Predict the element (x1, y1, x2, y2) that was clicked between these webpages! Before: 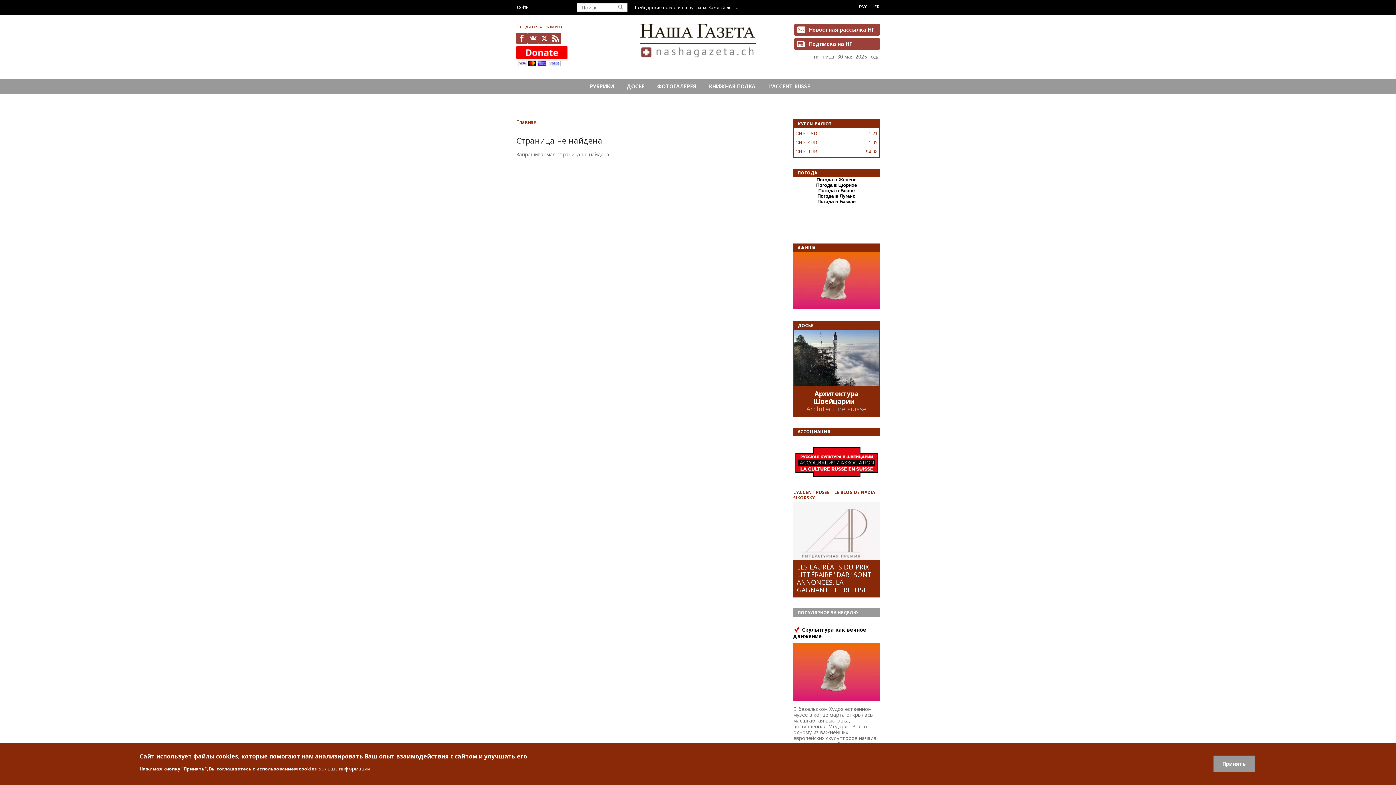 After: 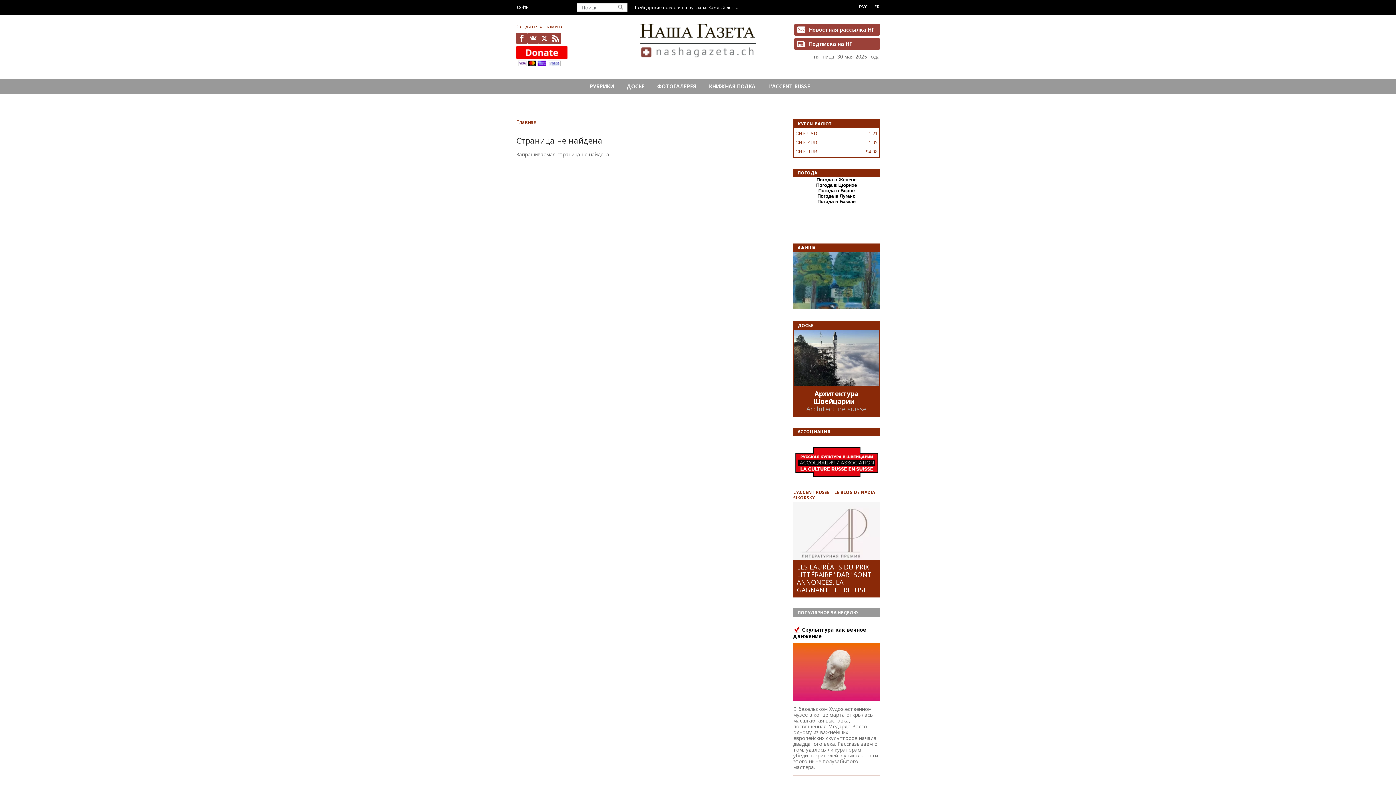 Action: label: Принять bbox: (1213, 756, 1254, 772)